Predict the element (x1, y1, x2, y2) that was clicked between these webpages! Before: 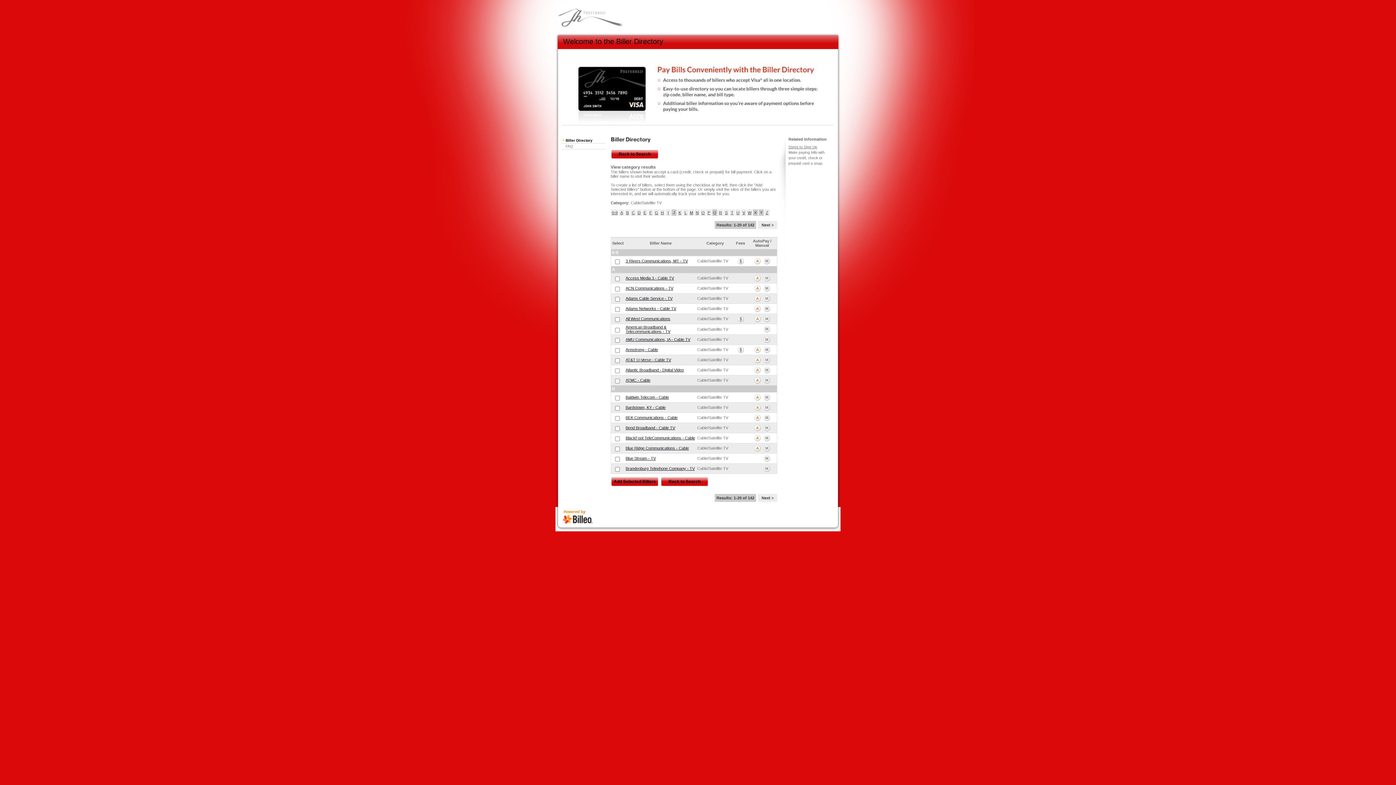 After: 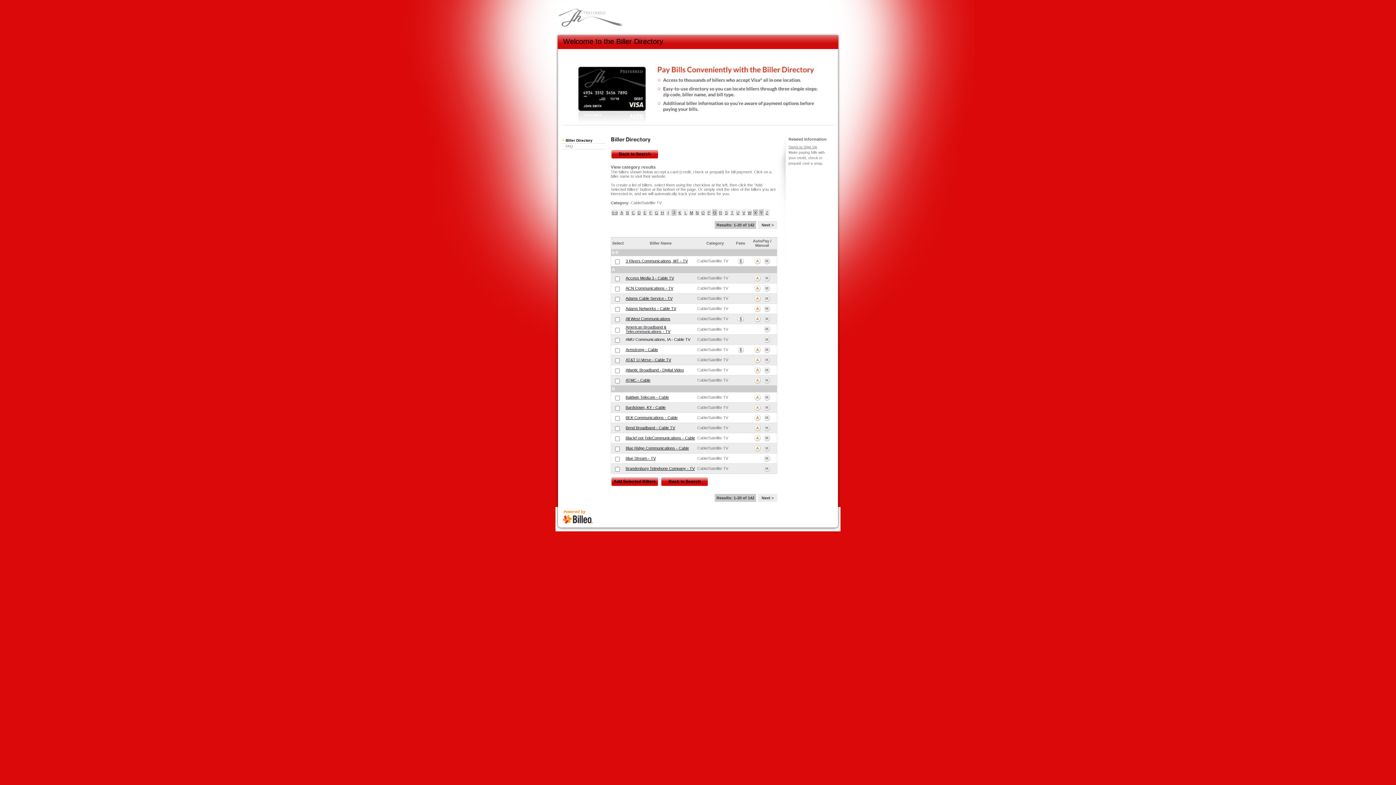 Action: bbox: (625, 337, 690, 341) label: AMU Communications, IA - Cable TV